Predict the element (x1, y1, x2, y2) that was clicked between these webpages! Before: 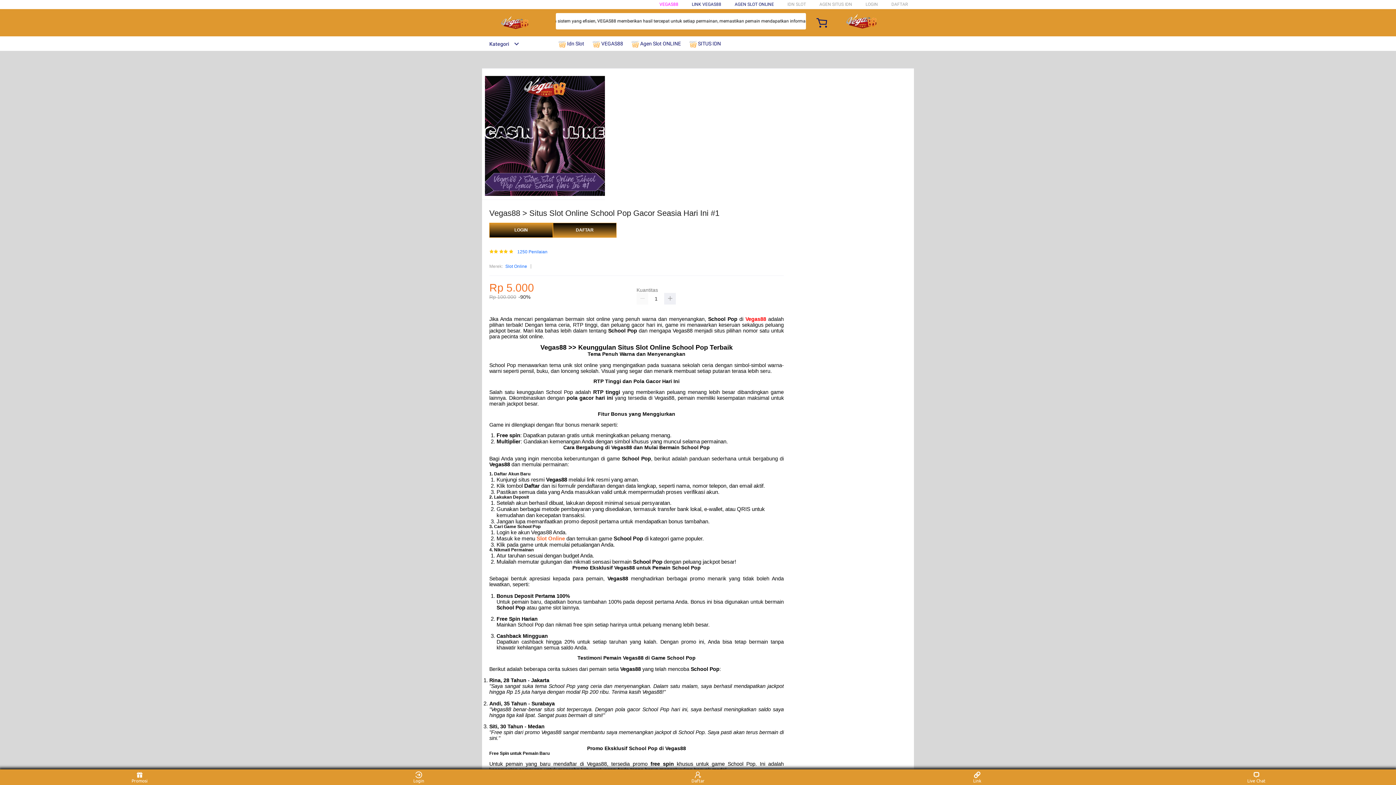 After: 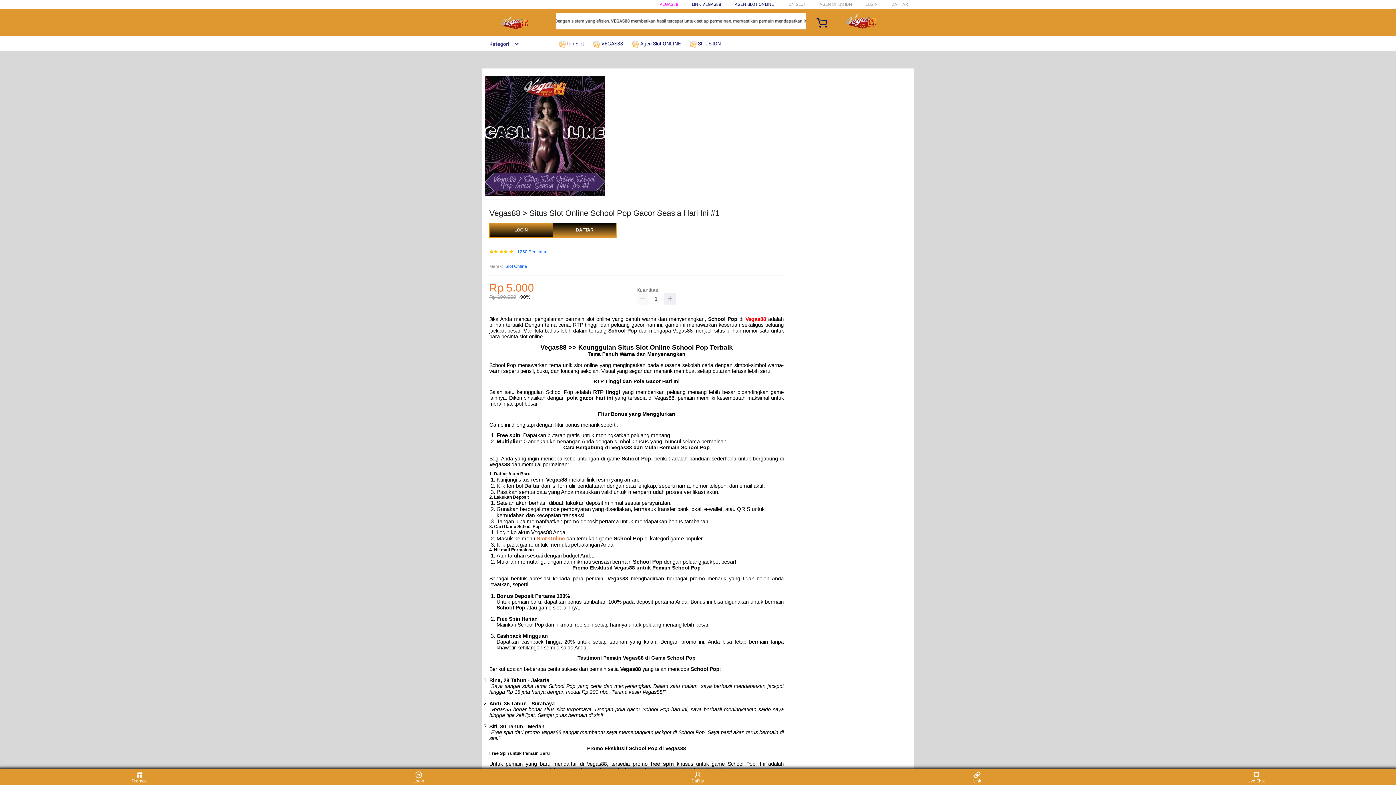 Action: bbox: (536, 535, 565, 541) label: Slot Online